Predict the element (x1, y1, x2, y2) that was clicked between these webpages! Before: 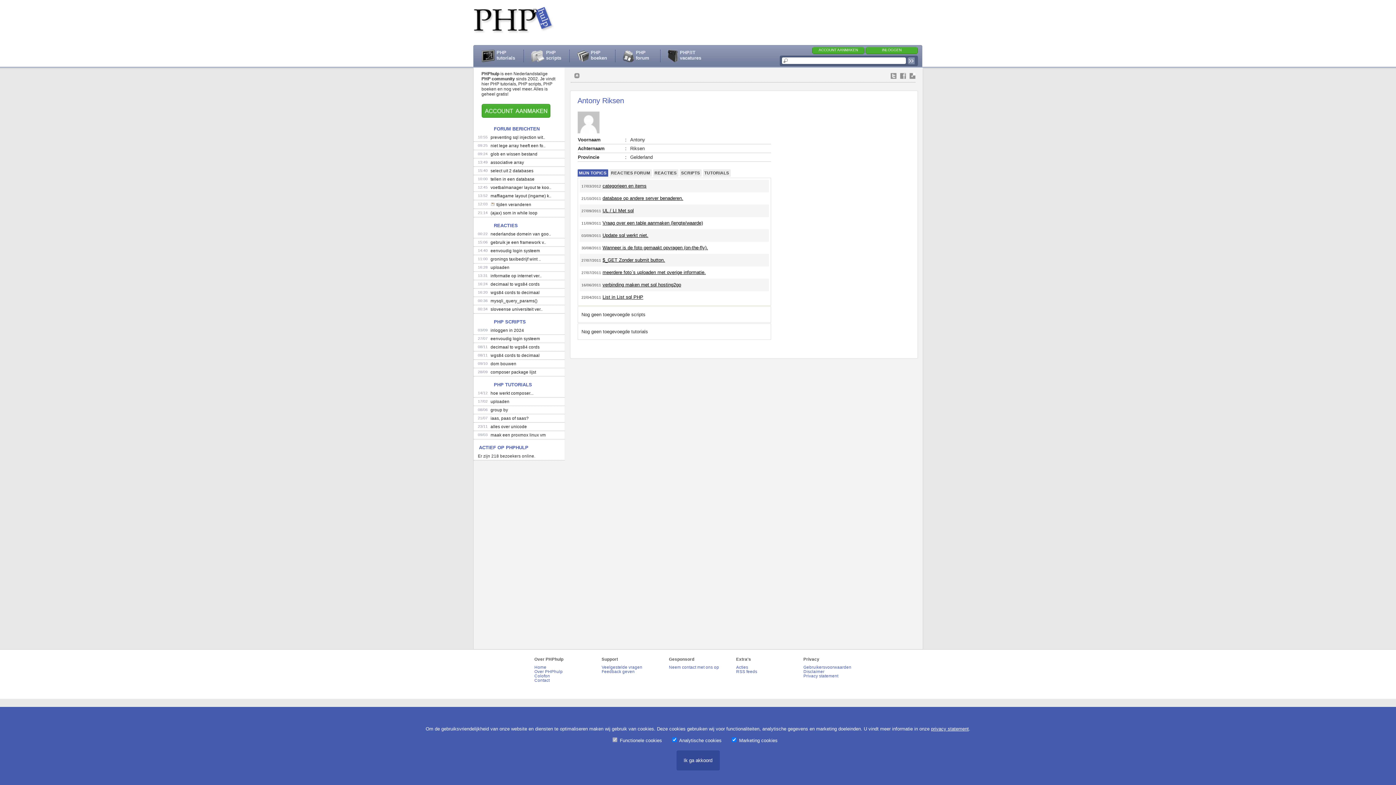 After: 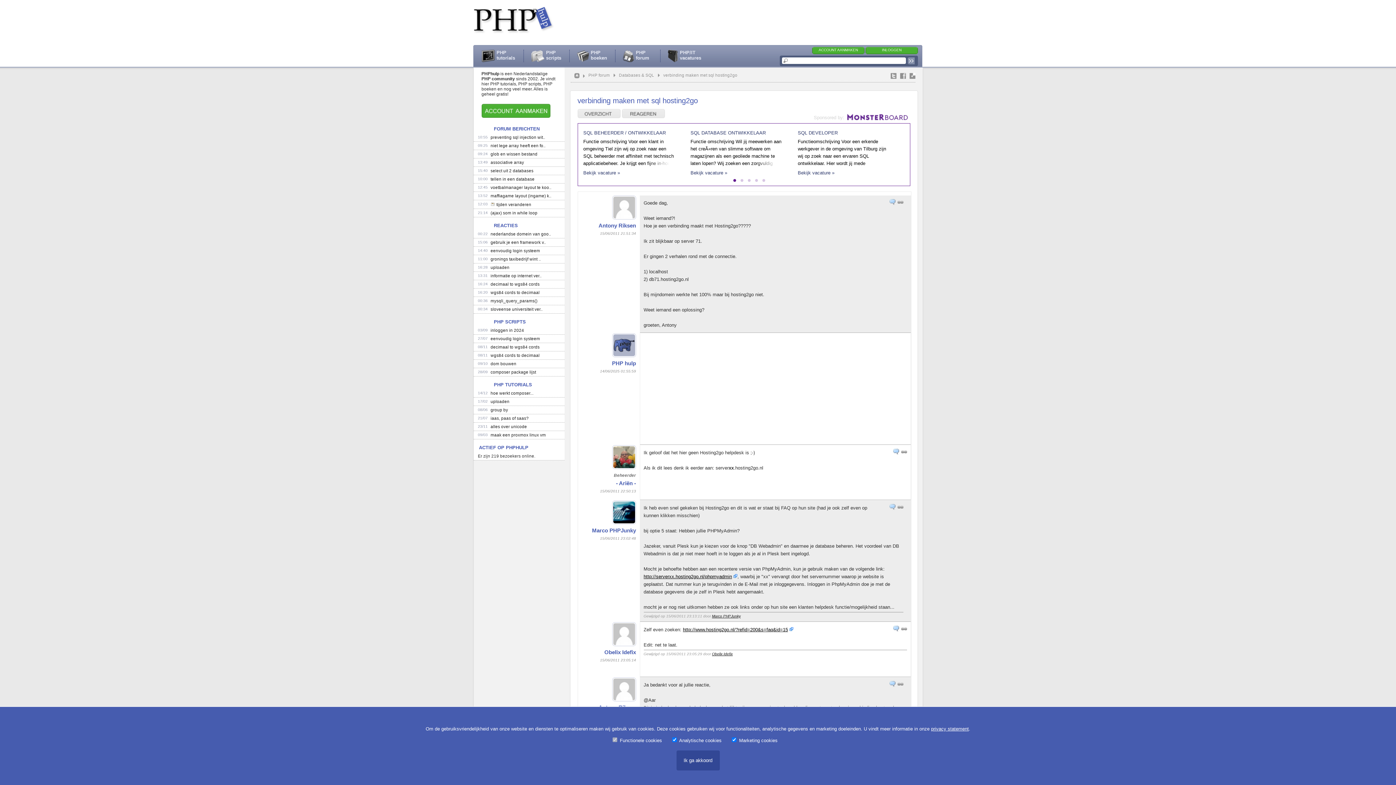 Action: bbox: (602, 282, 681, 287) label: verbinding maken met sql hosting2go